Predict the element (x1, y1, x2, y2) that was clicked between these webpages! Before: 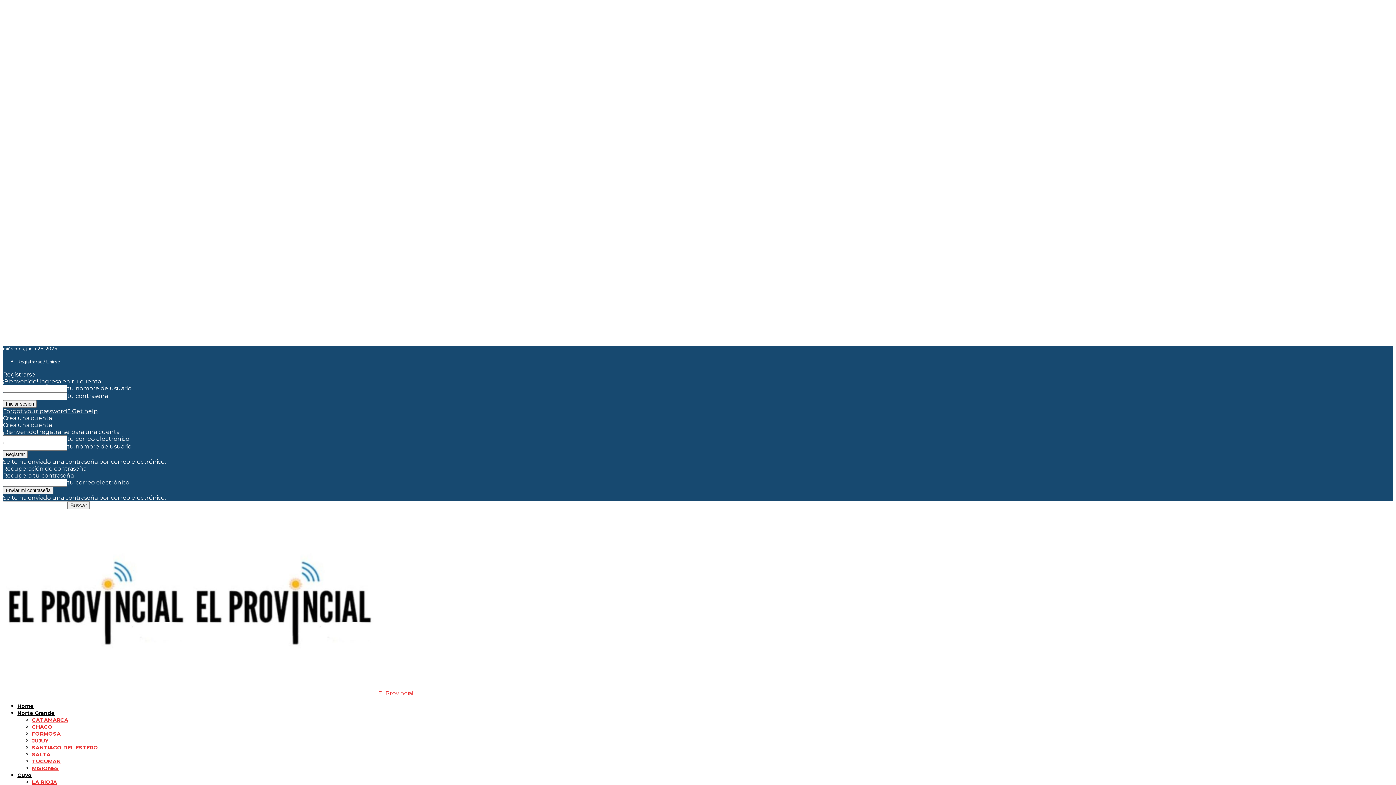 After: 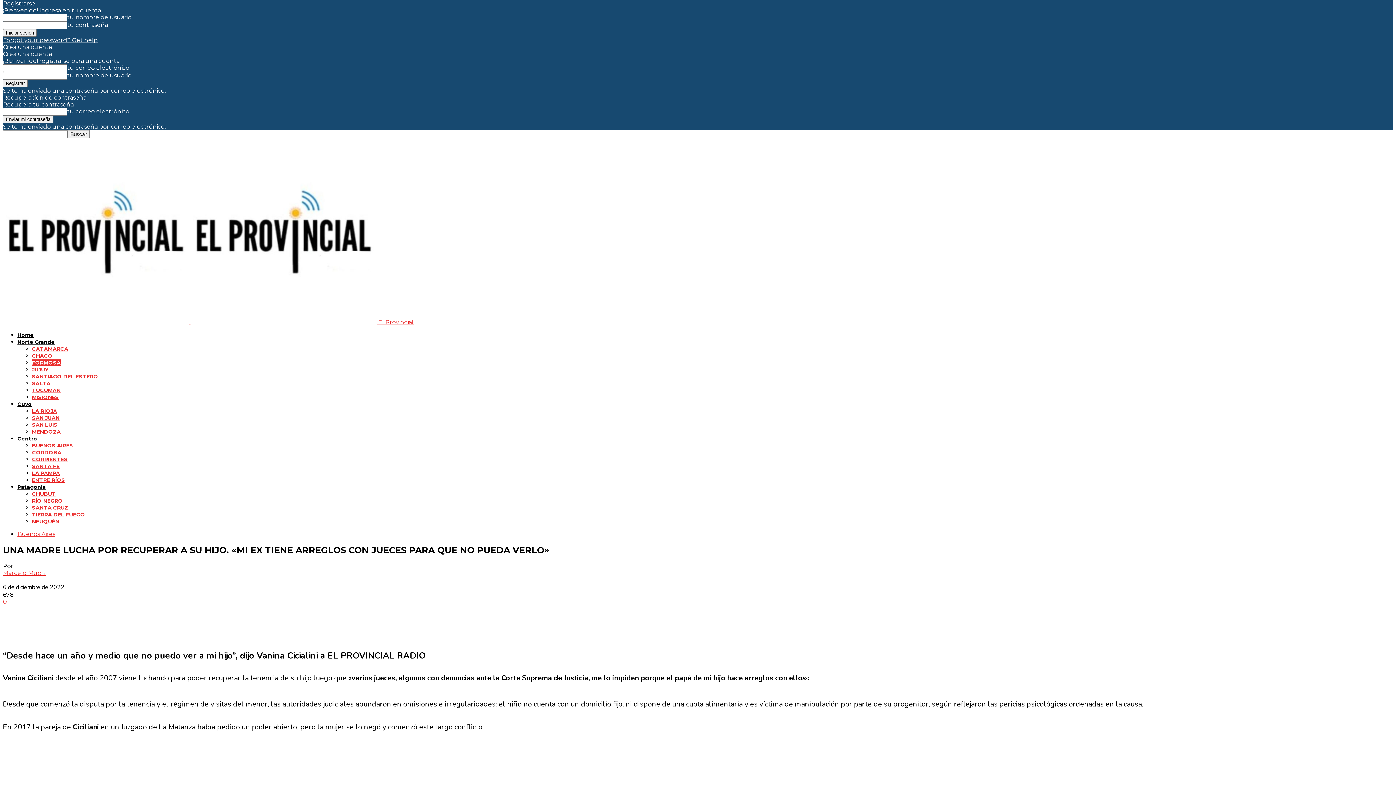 Action: bbox: (17, 358, 60, 365) label: Registrarse / Unirse